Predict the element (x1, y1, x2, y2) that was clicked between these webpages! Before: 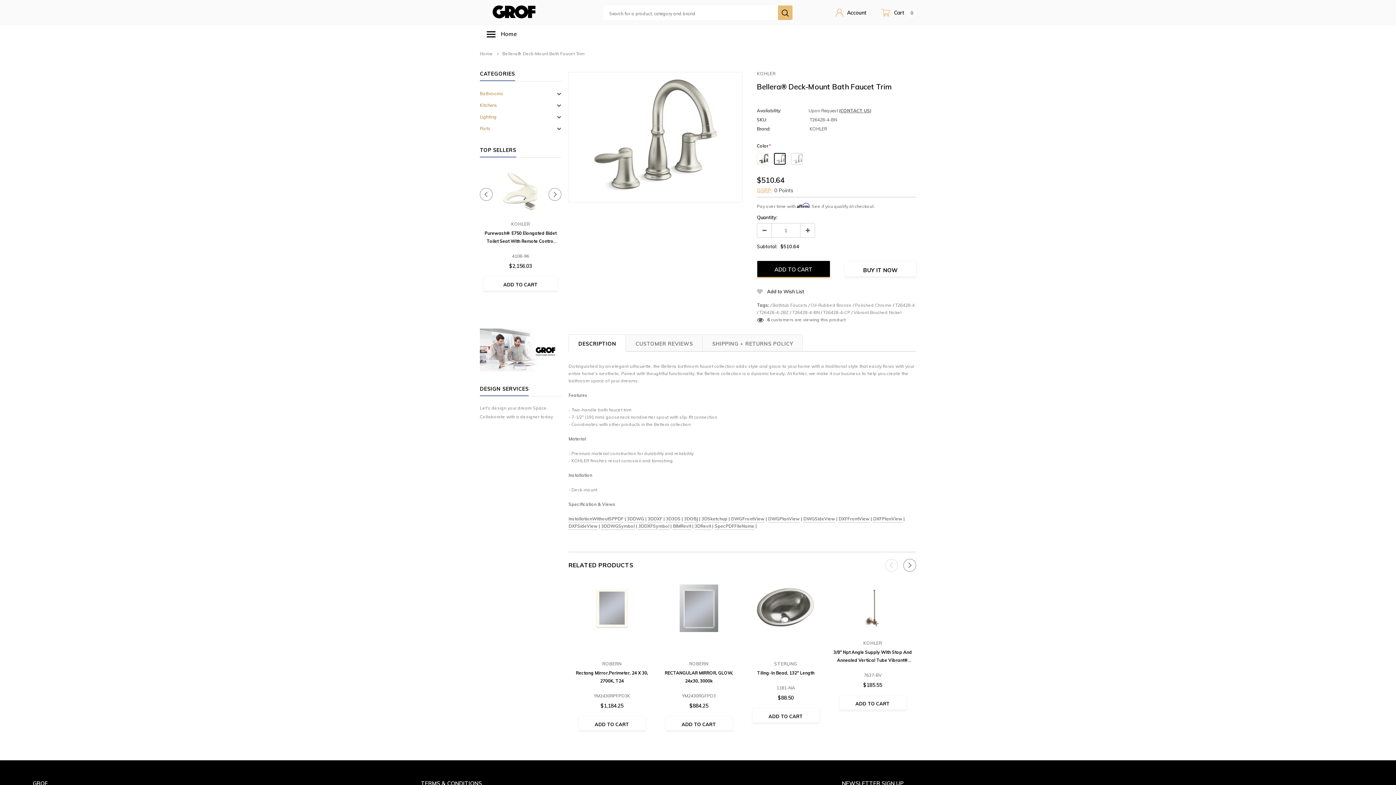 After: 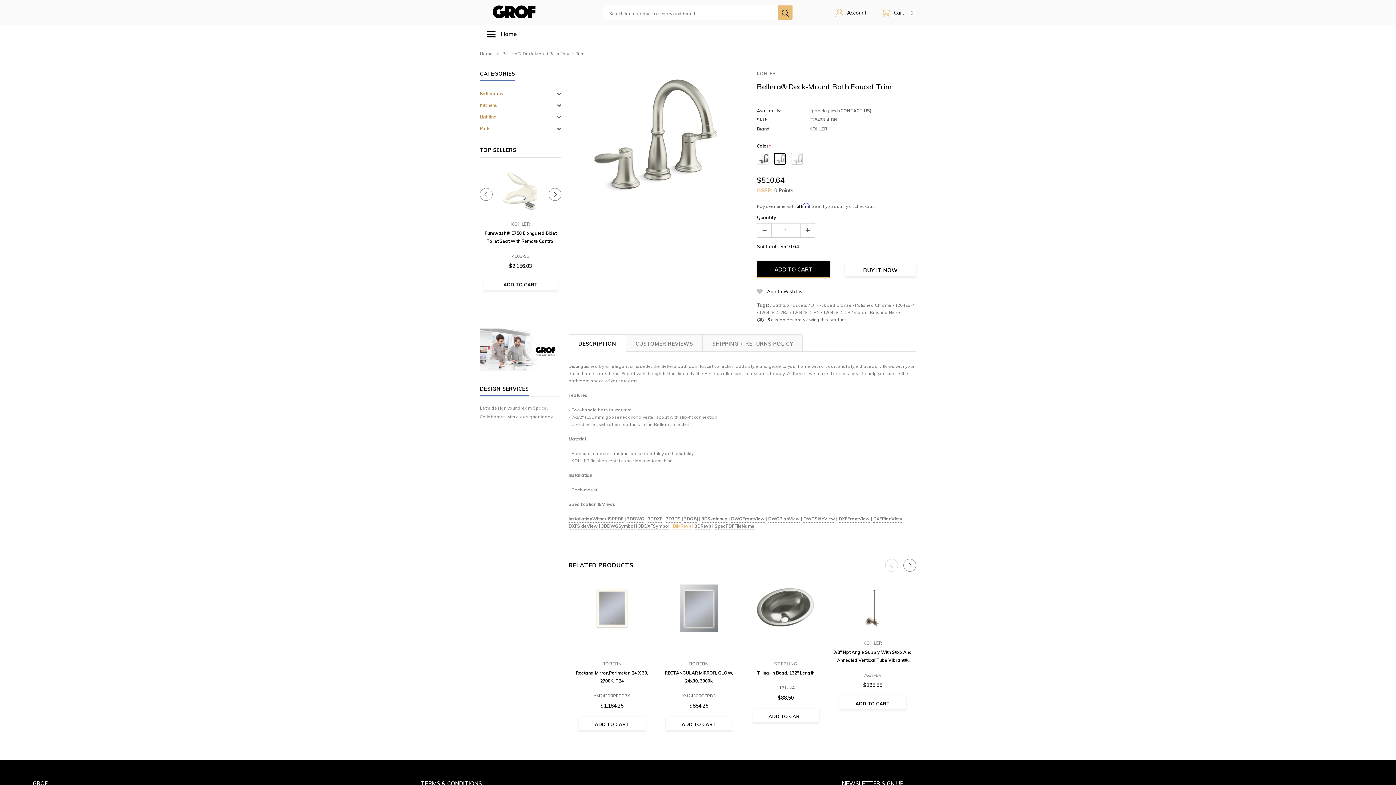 Action: label: BIMRevit bbox: (673, 523, 691, 530)